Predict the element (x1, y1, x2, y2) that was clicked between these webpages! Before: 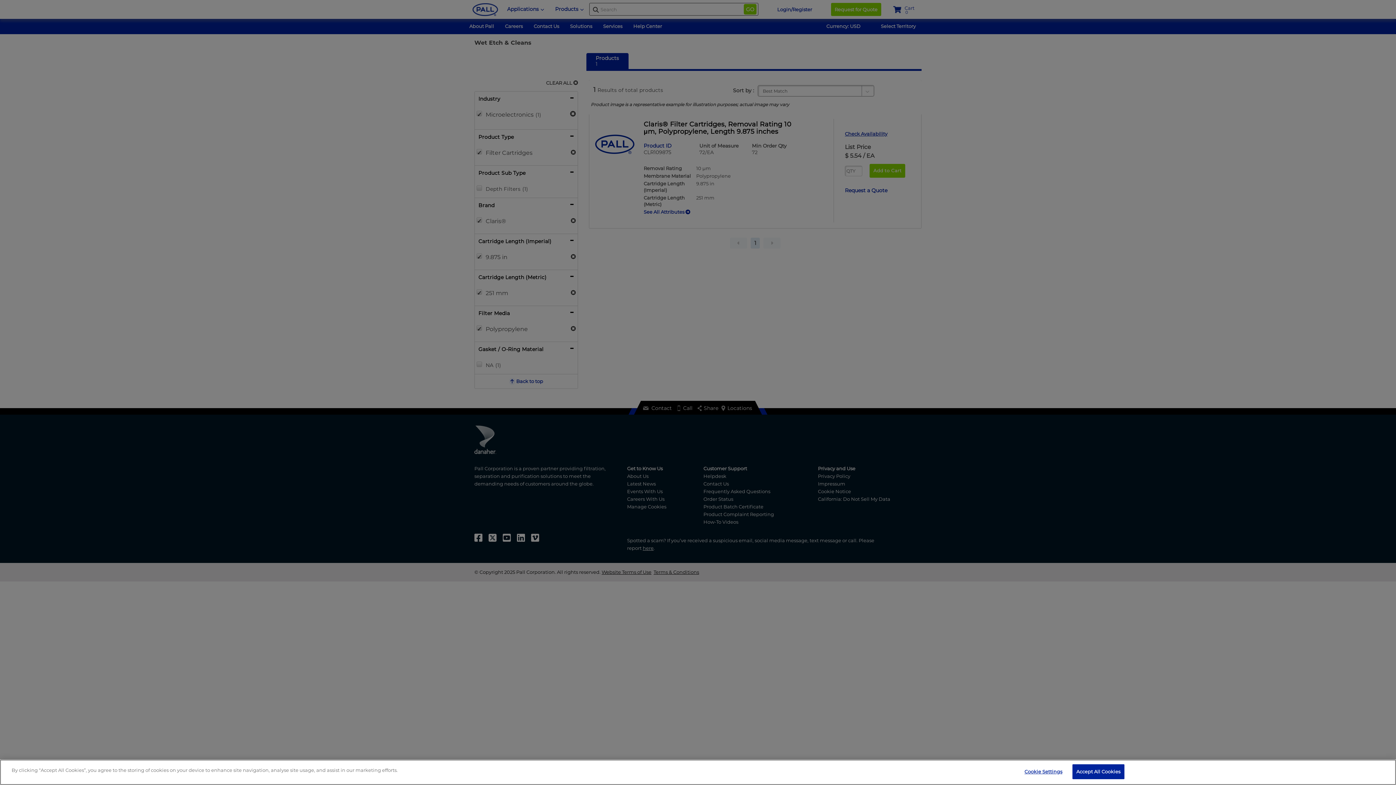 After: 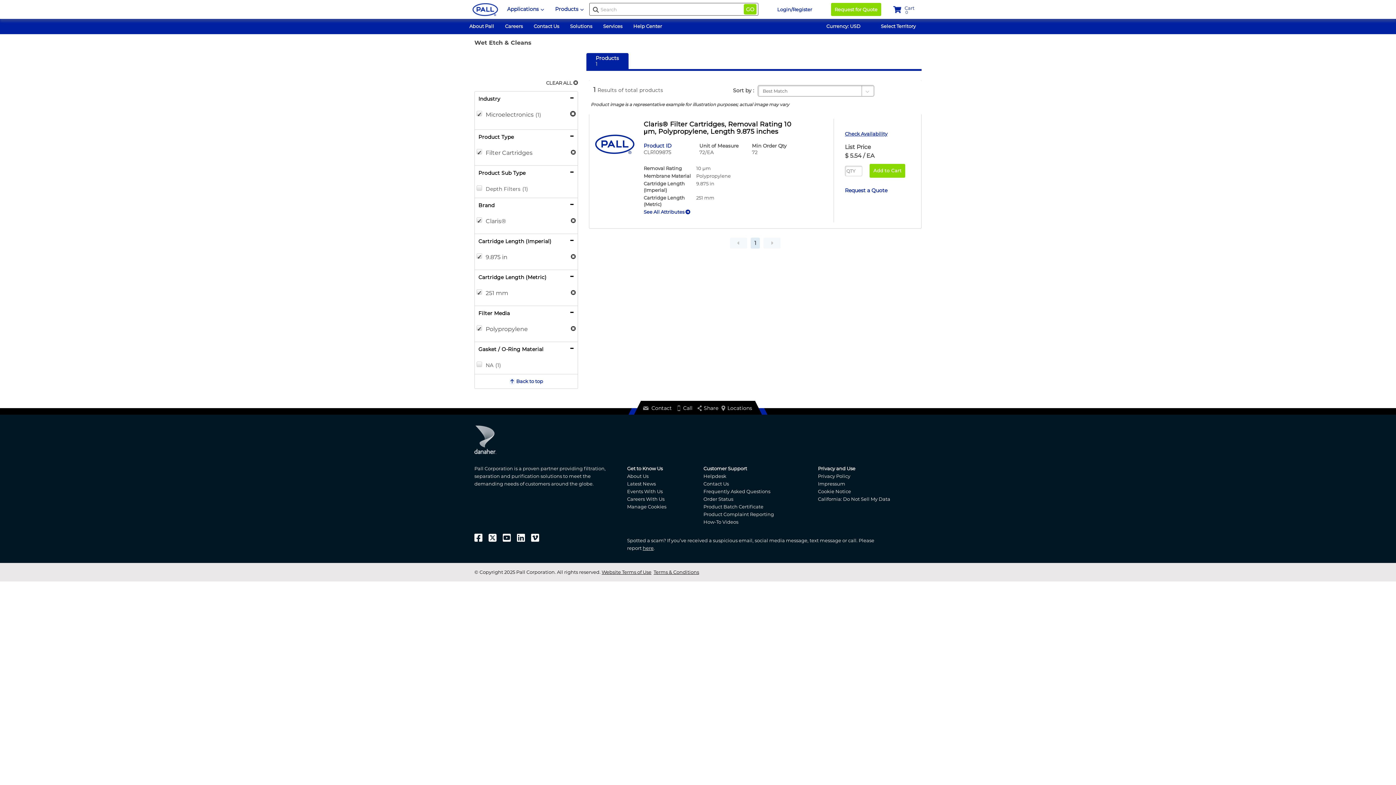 Action: label: Accept All Cookies bbox: (1072, 764, 1124, 779)